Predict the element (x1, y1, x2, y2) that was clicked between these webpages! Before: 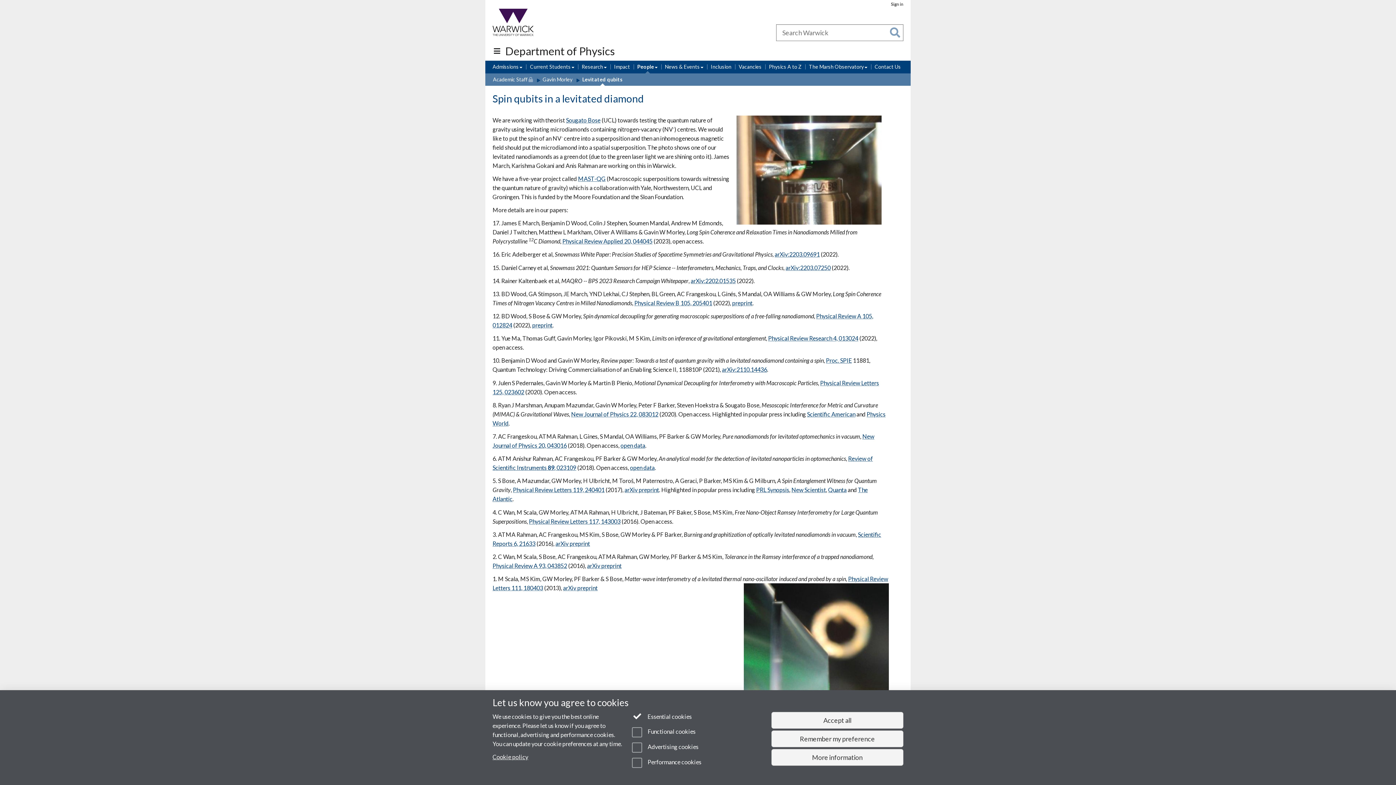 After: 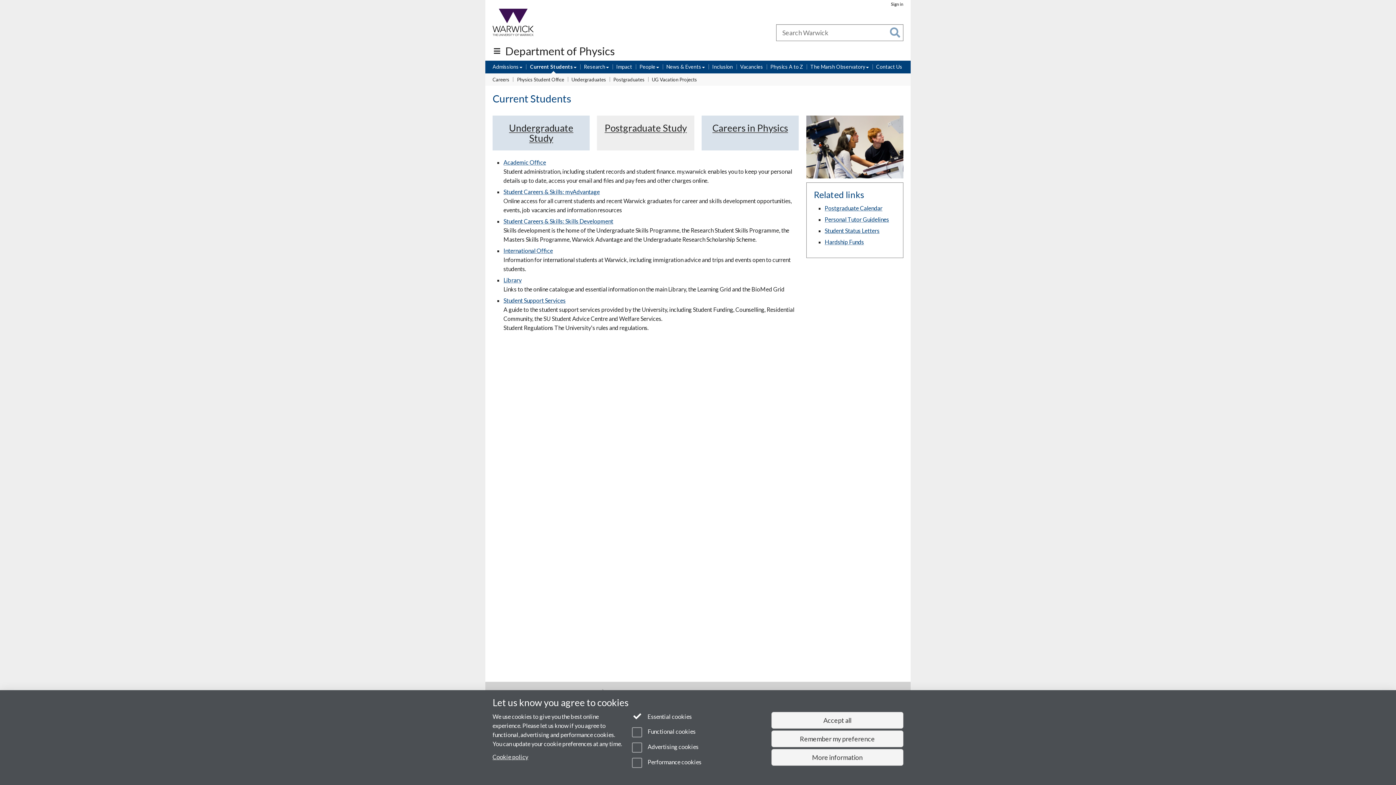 Action: label: Current Students bbox: (530, 63, 574, 71)